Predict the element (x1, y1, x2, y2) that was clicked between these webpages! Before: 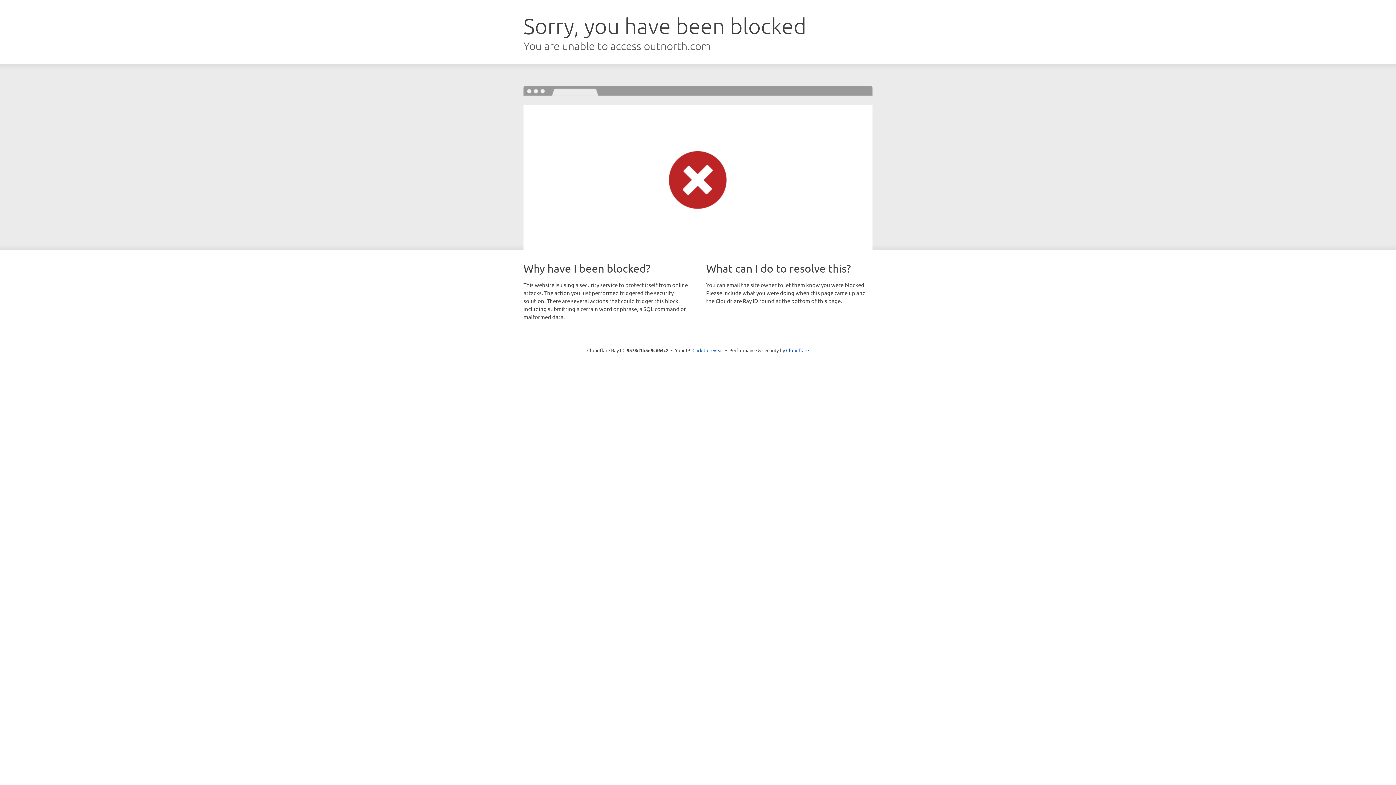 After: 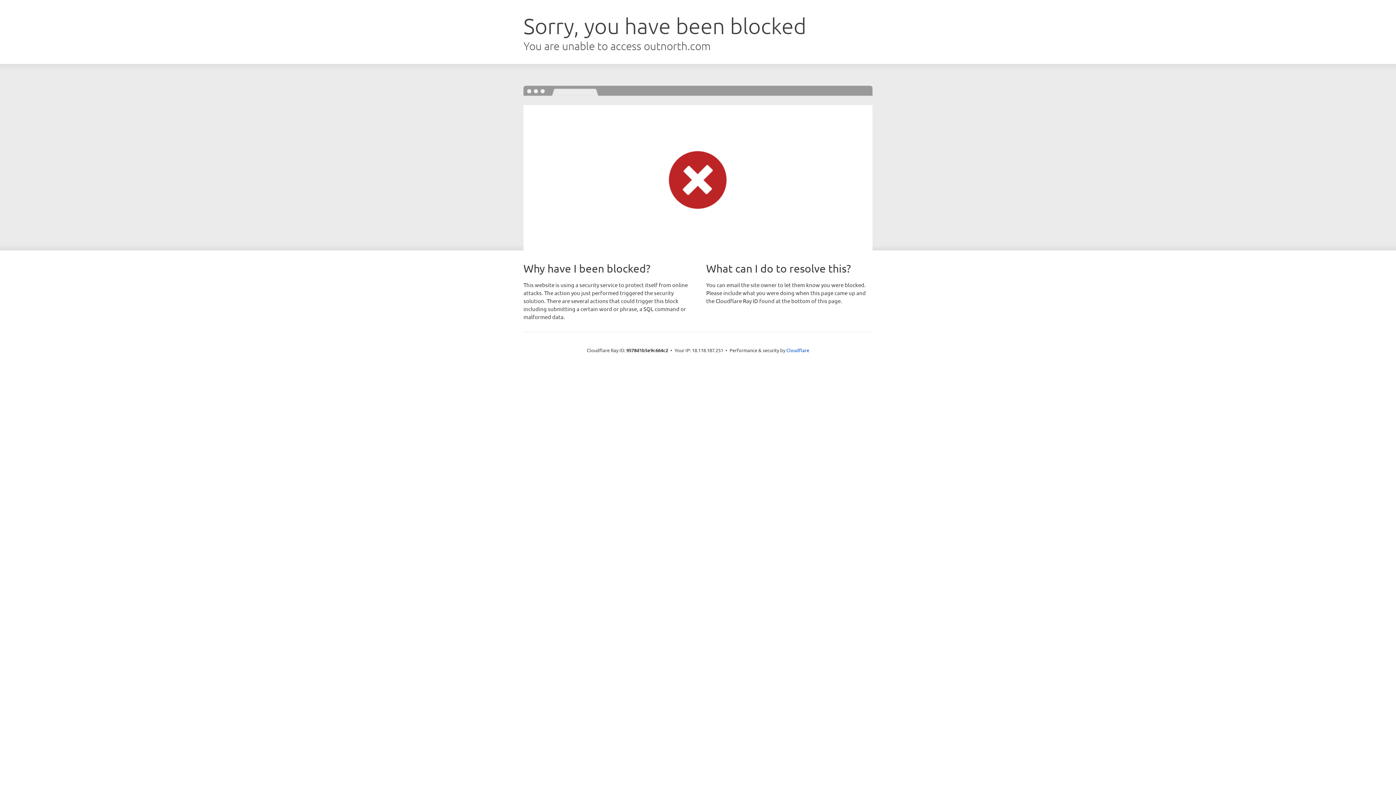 Action: label: Click to reveal bbox: (692, 346, 723, 353)